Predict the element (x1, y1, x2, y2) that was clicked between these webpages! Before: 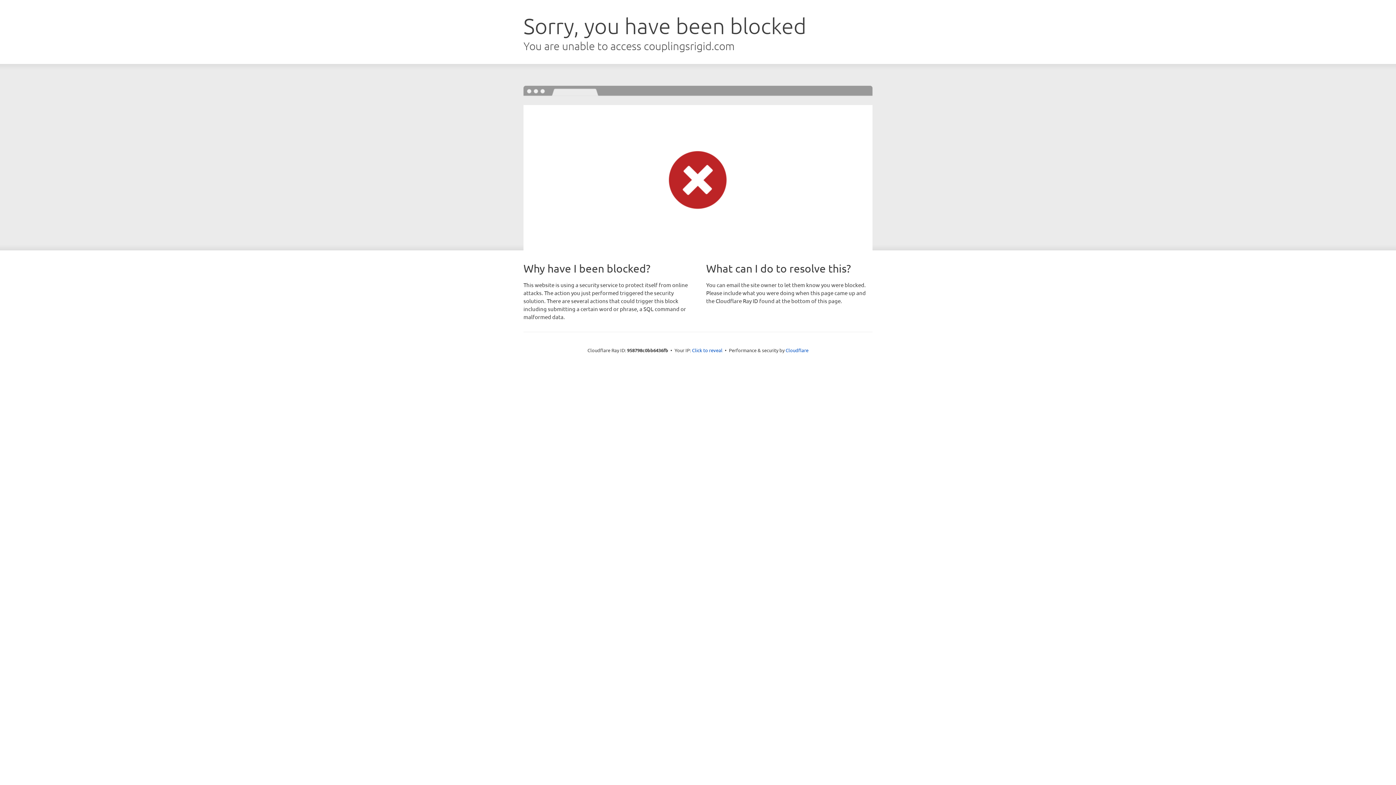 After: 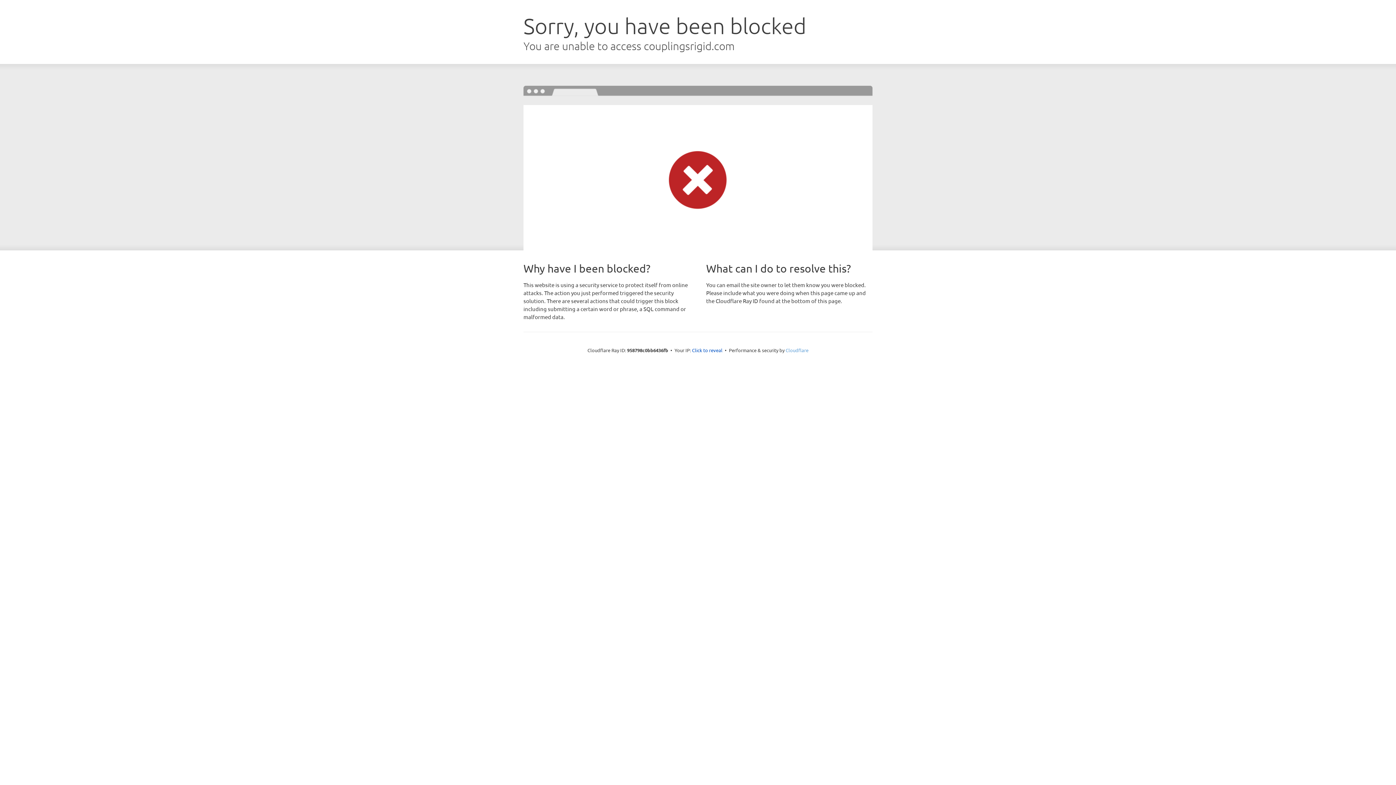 Action: bbox: (785, 347, 808, 353) label: Cloudflare